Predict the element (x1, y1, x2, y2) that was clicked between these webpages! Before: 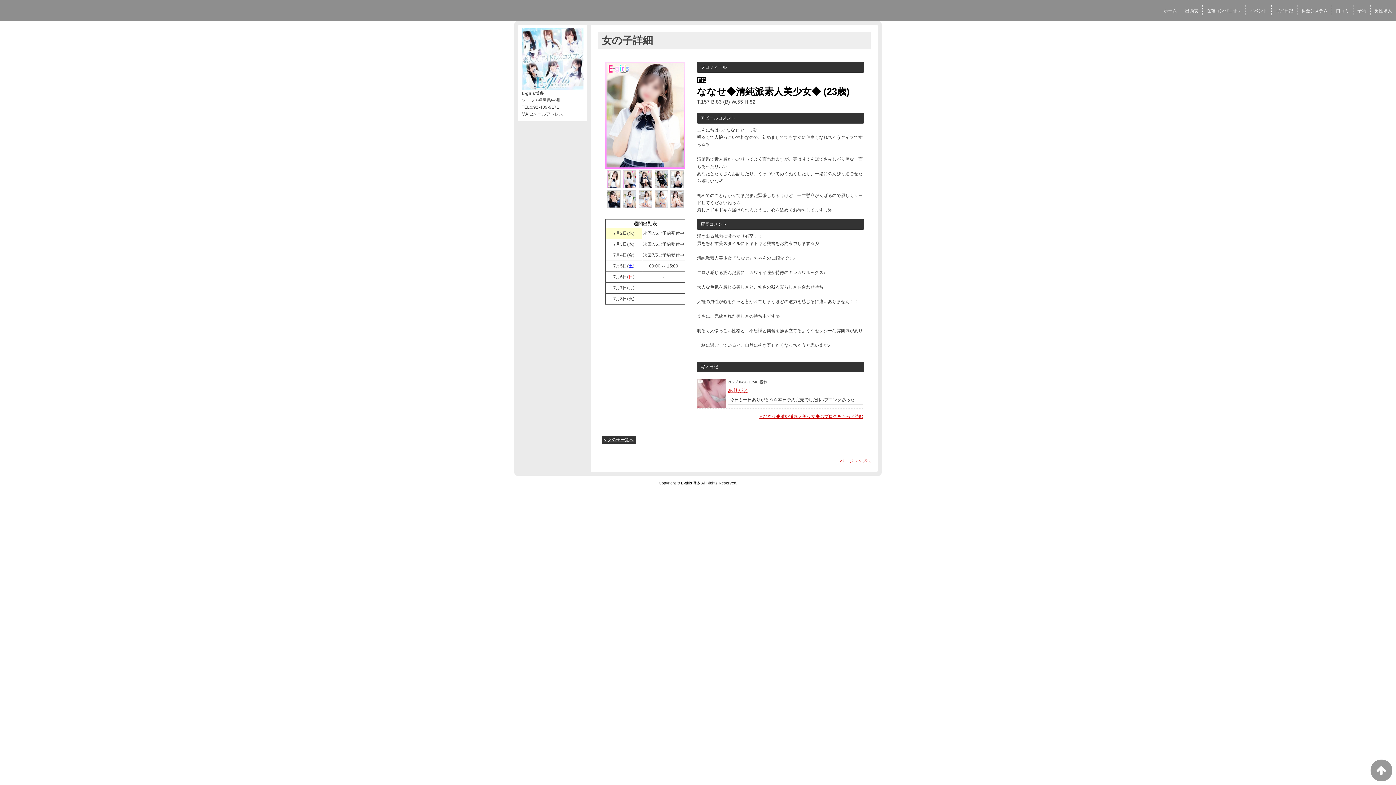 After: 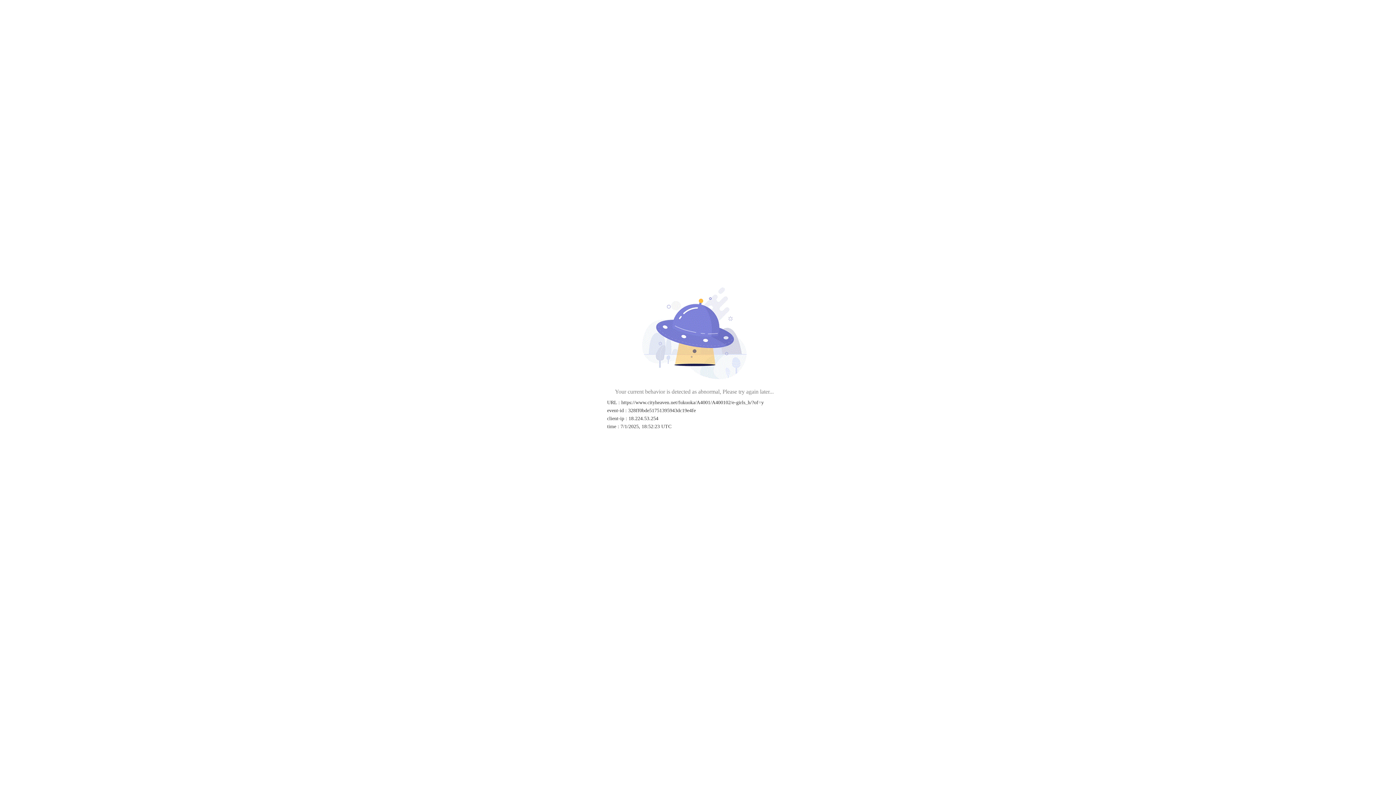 Action: label: ホーム bbox: (1160, 6, 1181, 15)